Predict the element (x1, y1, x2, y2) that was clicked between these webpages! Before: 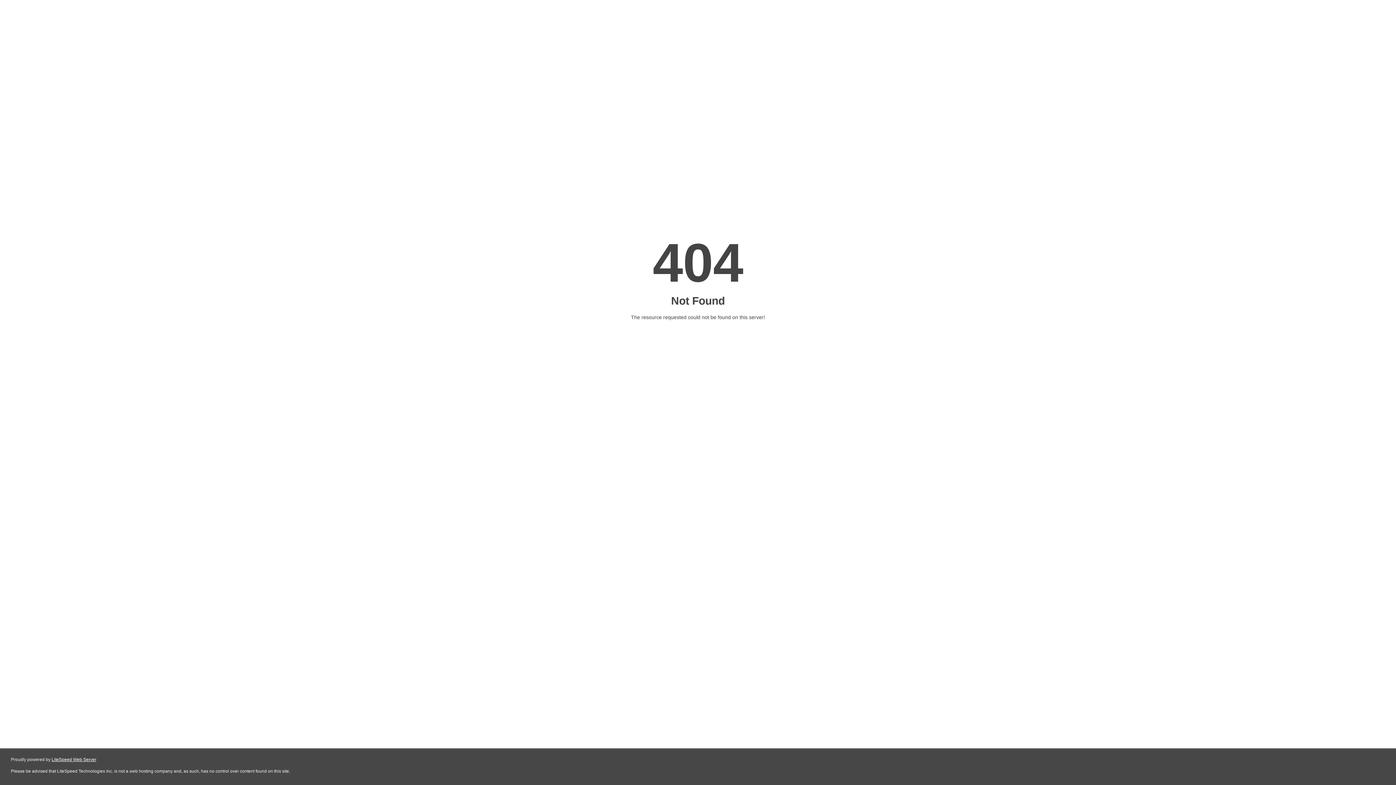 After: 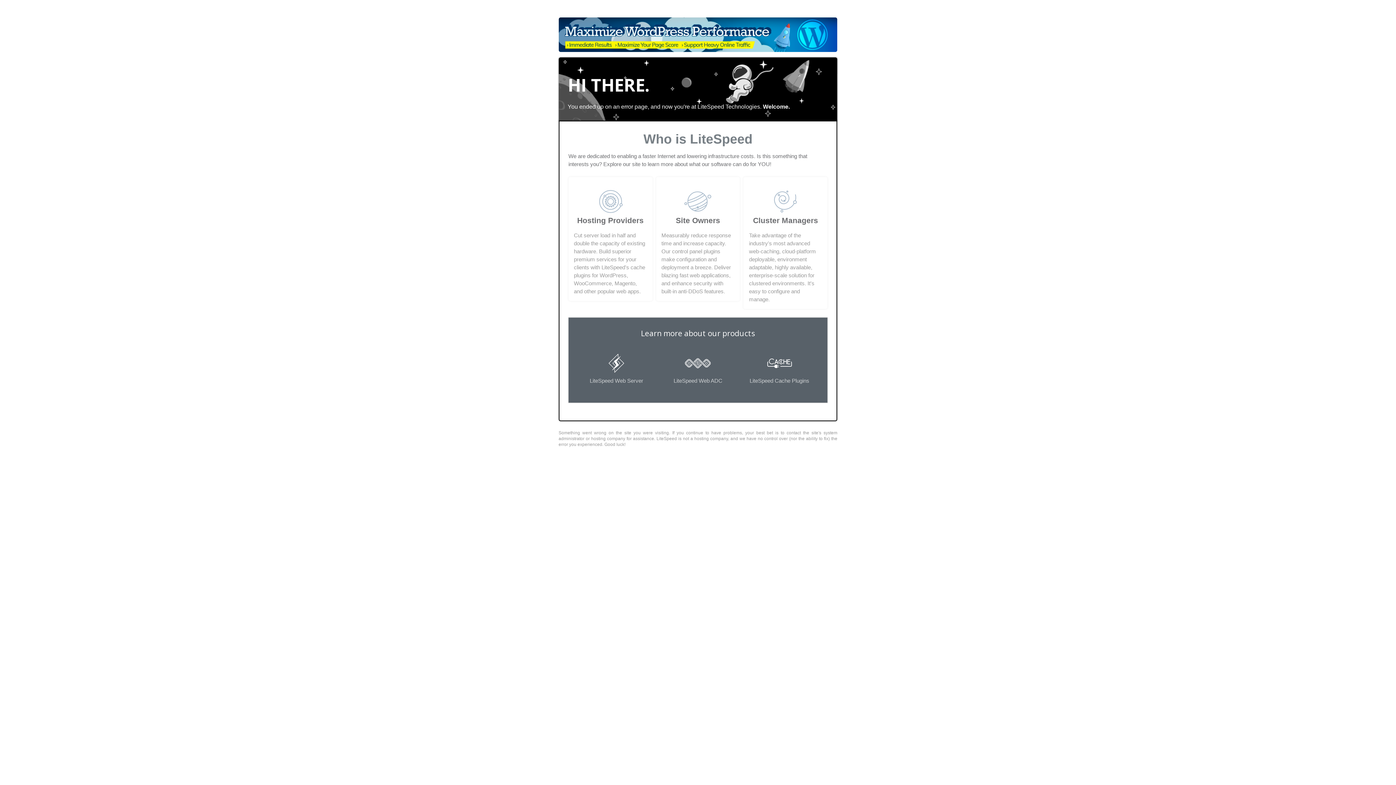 Action: label: LiteSpeed Web Server bbox: (51, 757, 96, 762)